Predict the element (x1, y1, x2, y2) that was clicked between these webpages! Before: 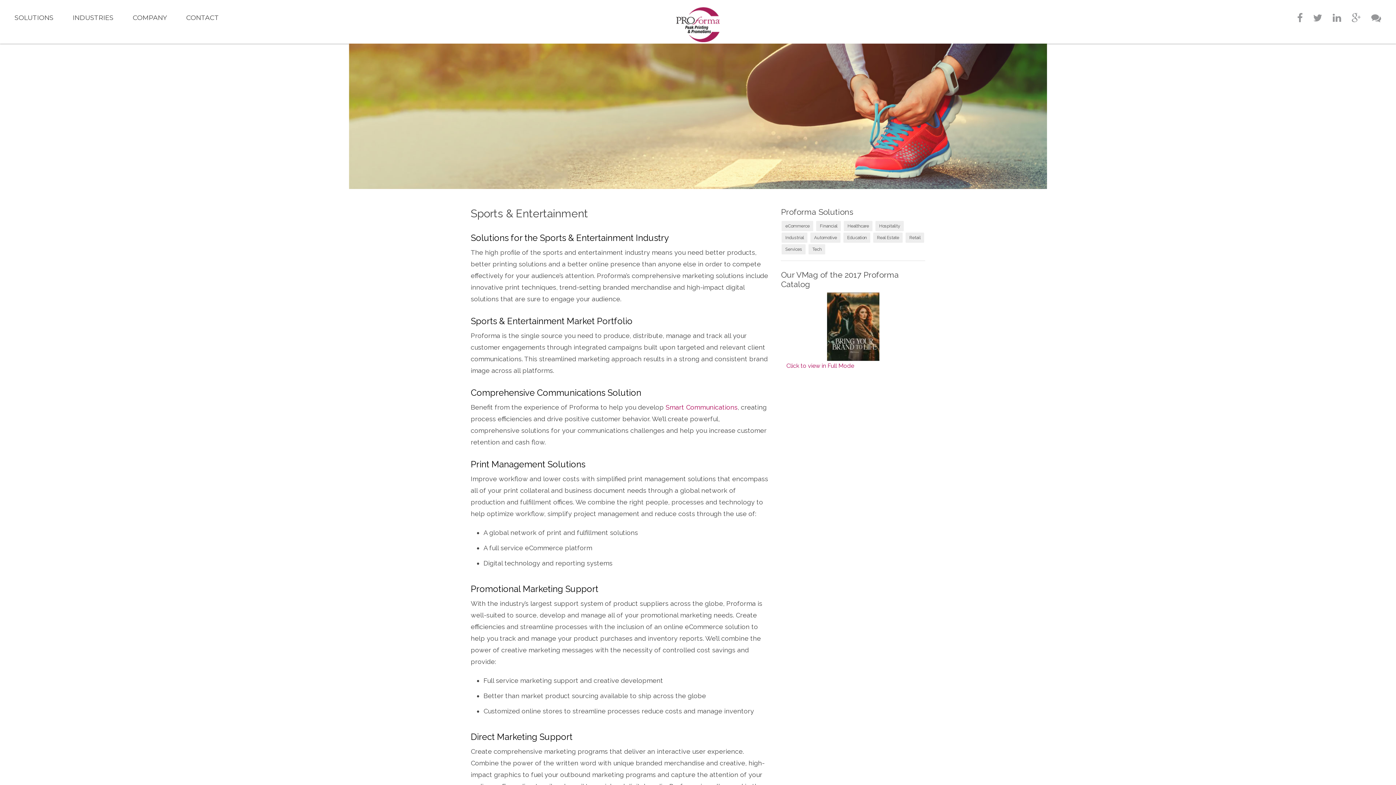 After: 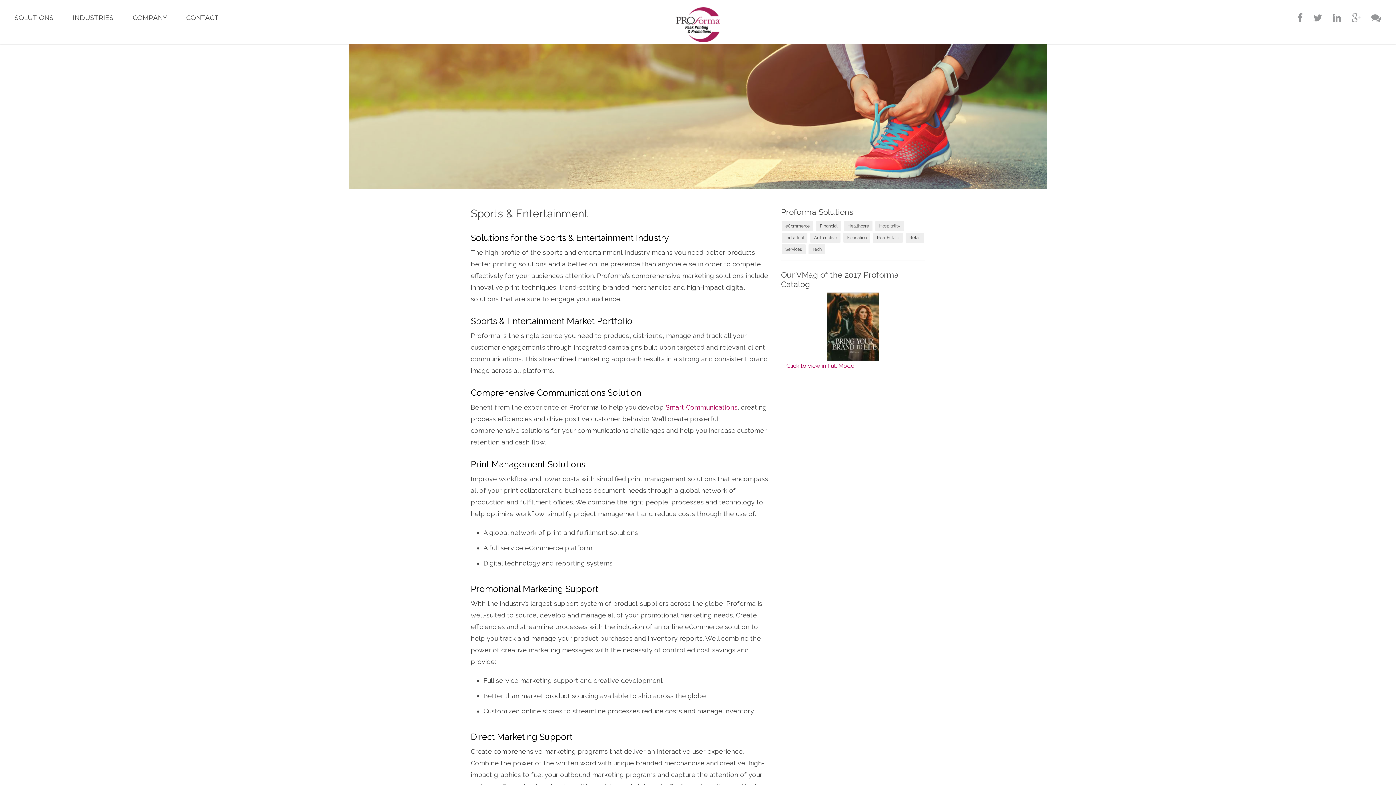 Action: label: Click to view in Full Mode bbox: (786, 362, 854, 369)